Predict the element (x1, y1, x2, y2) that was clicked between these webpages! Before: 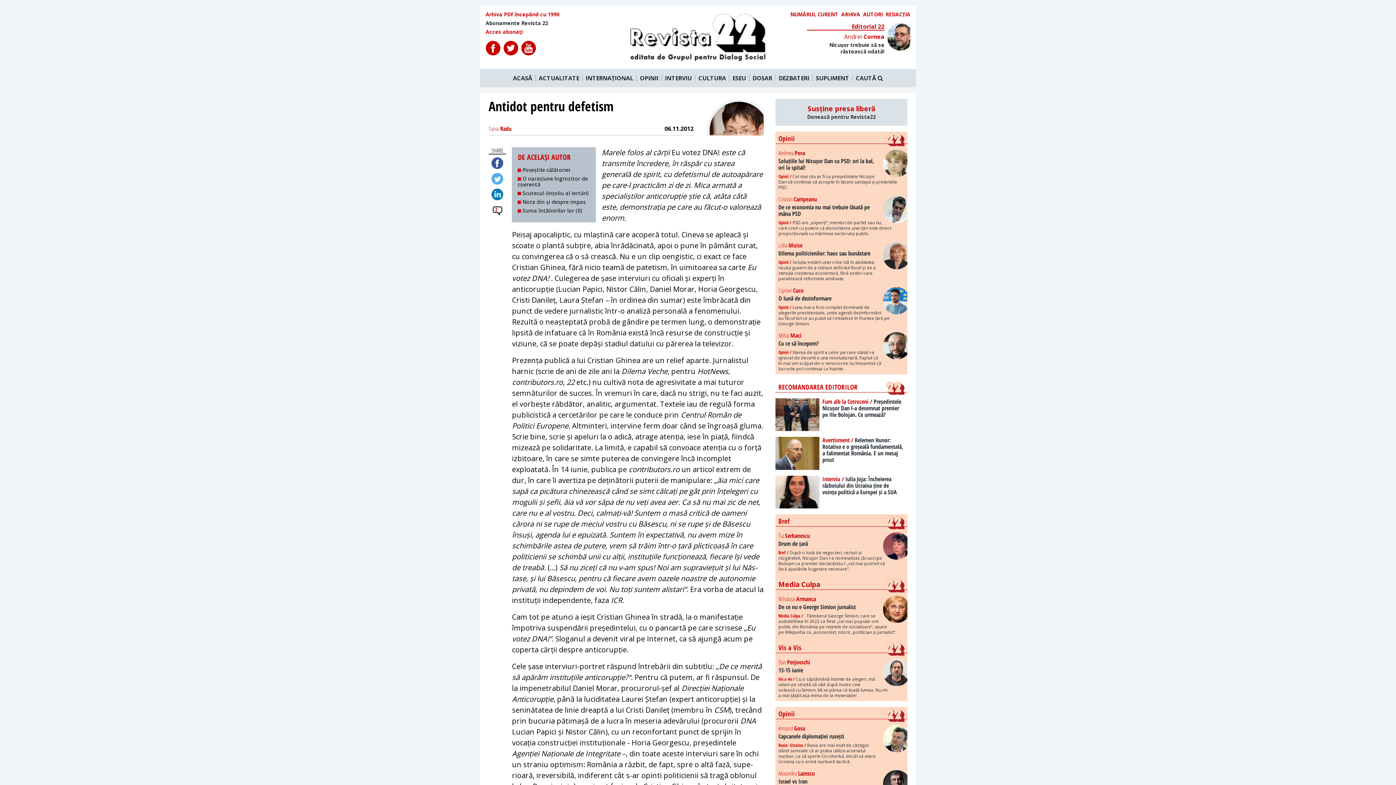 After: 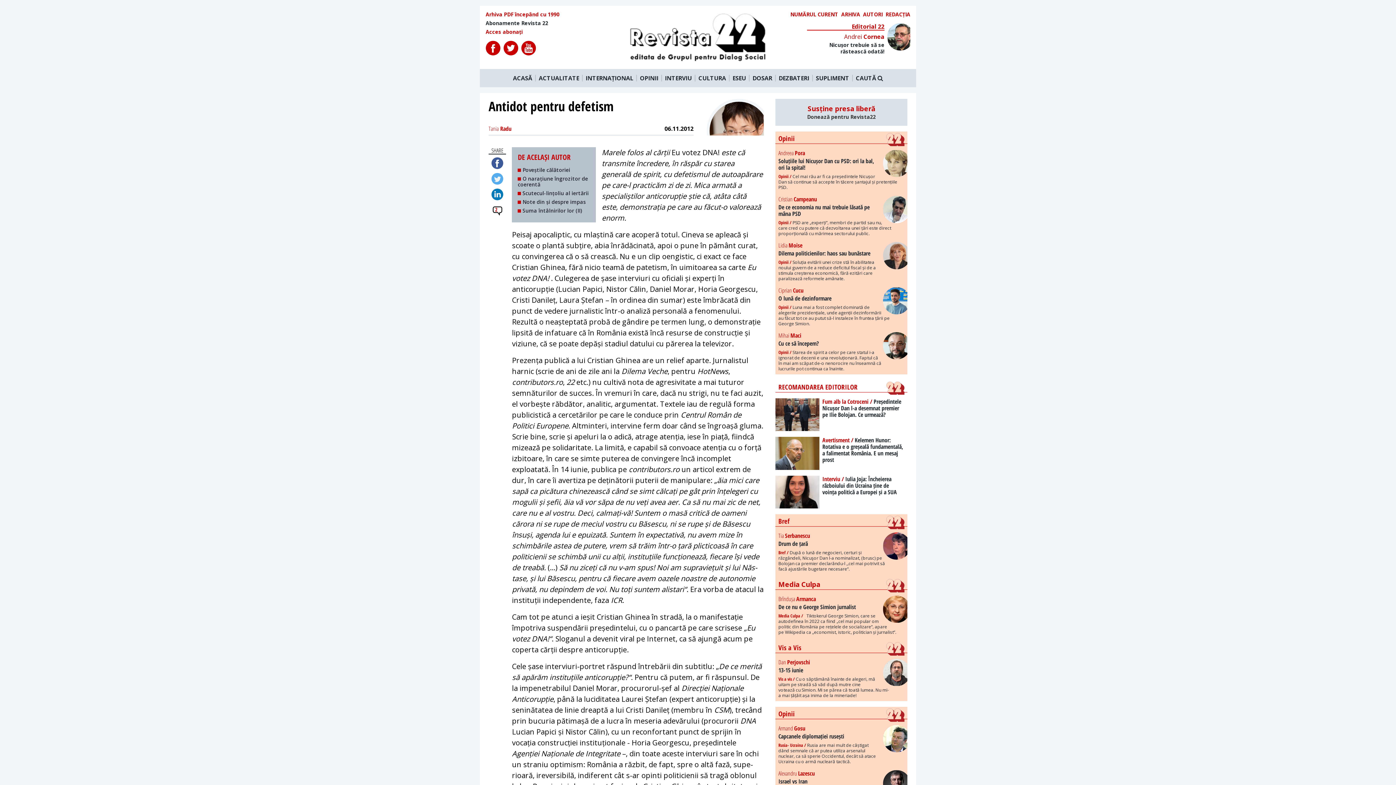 Action: bbox: (488, 157, 506, 170)